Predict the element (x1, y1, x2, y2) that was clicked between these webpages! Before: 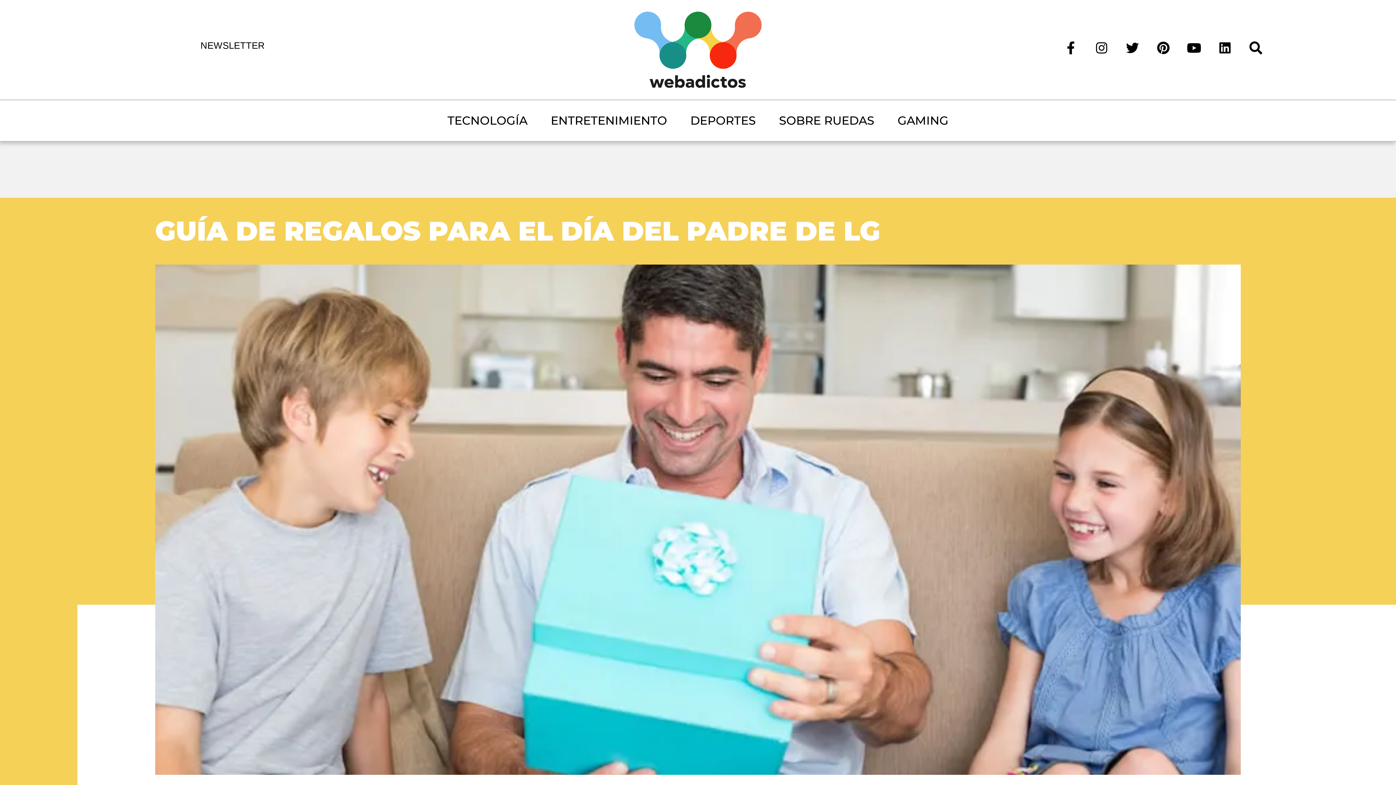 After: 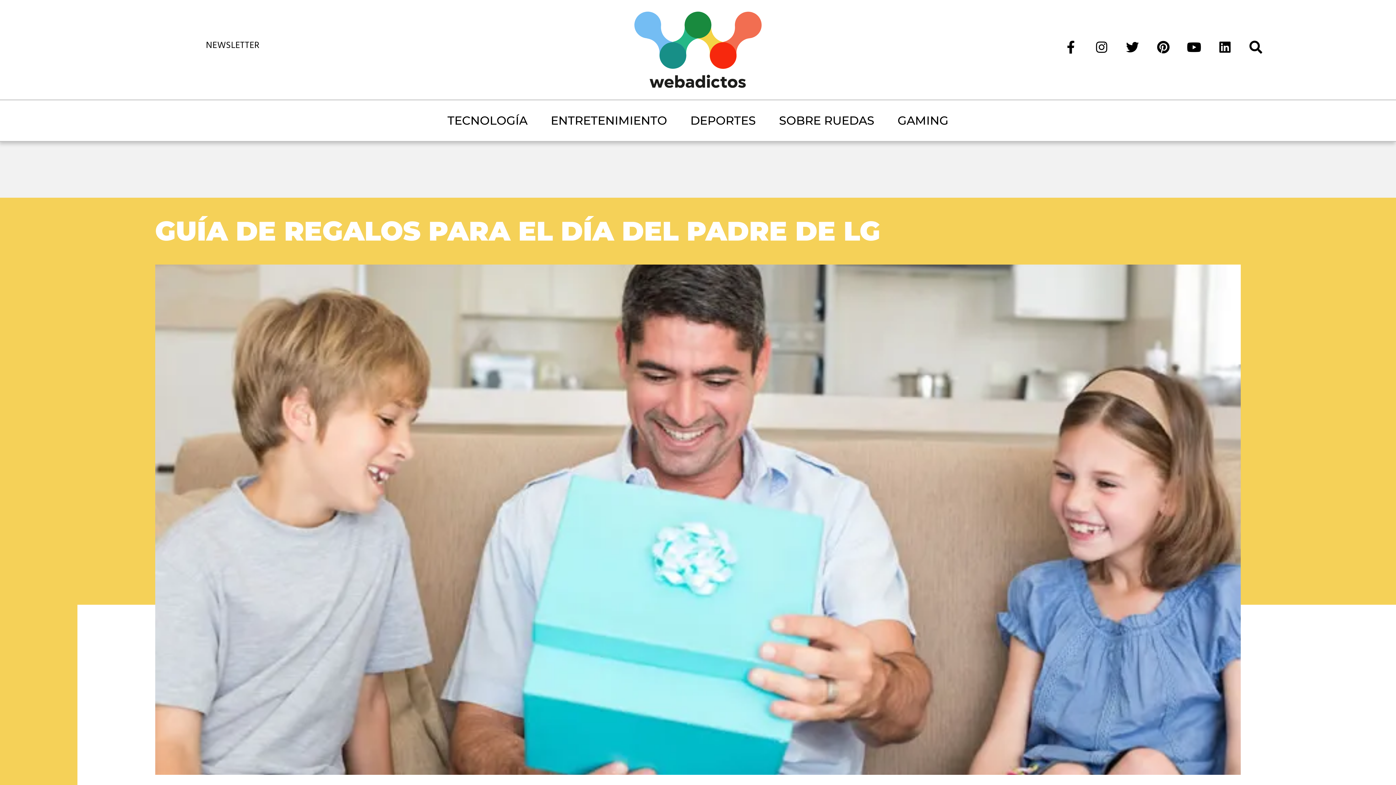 Action: bbox: (1154, 43, 1173, 50)